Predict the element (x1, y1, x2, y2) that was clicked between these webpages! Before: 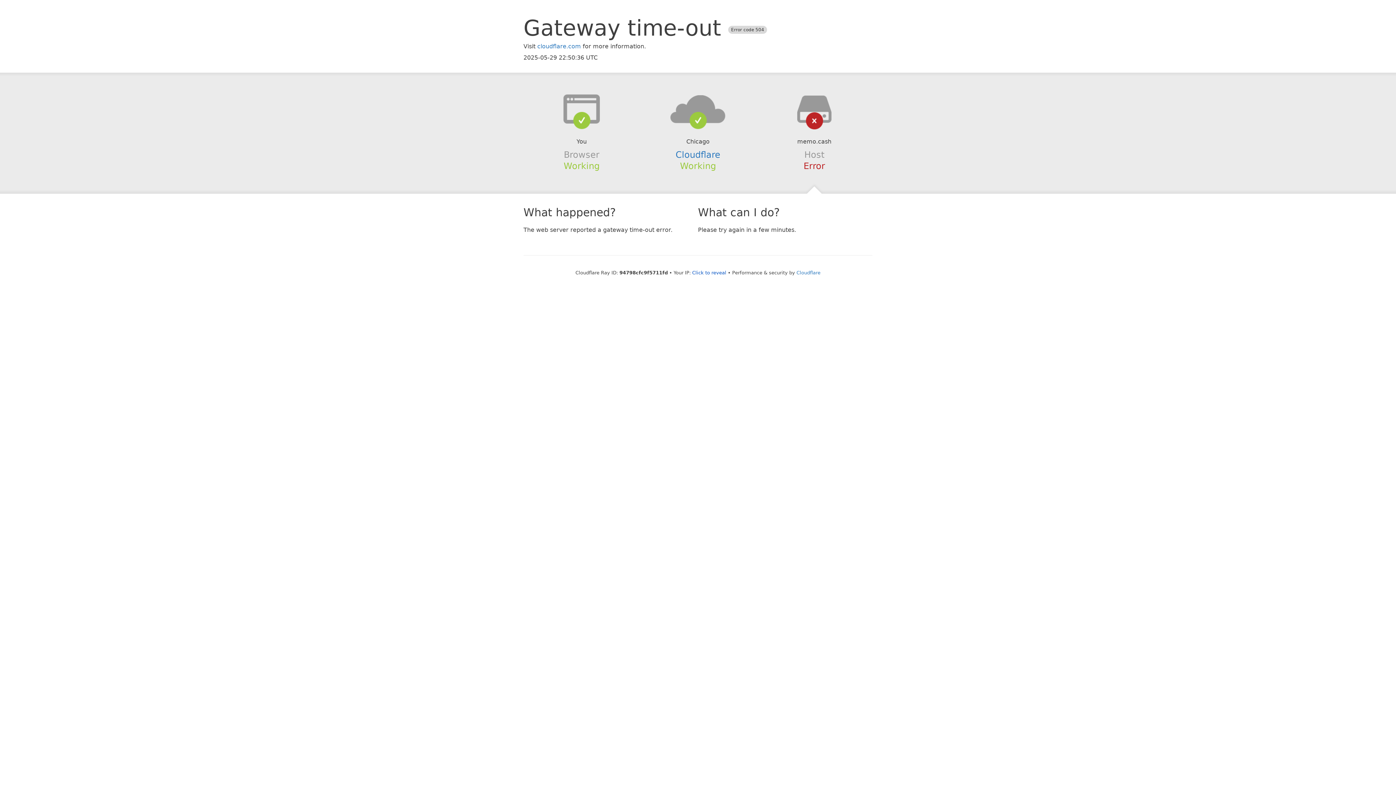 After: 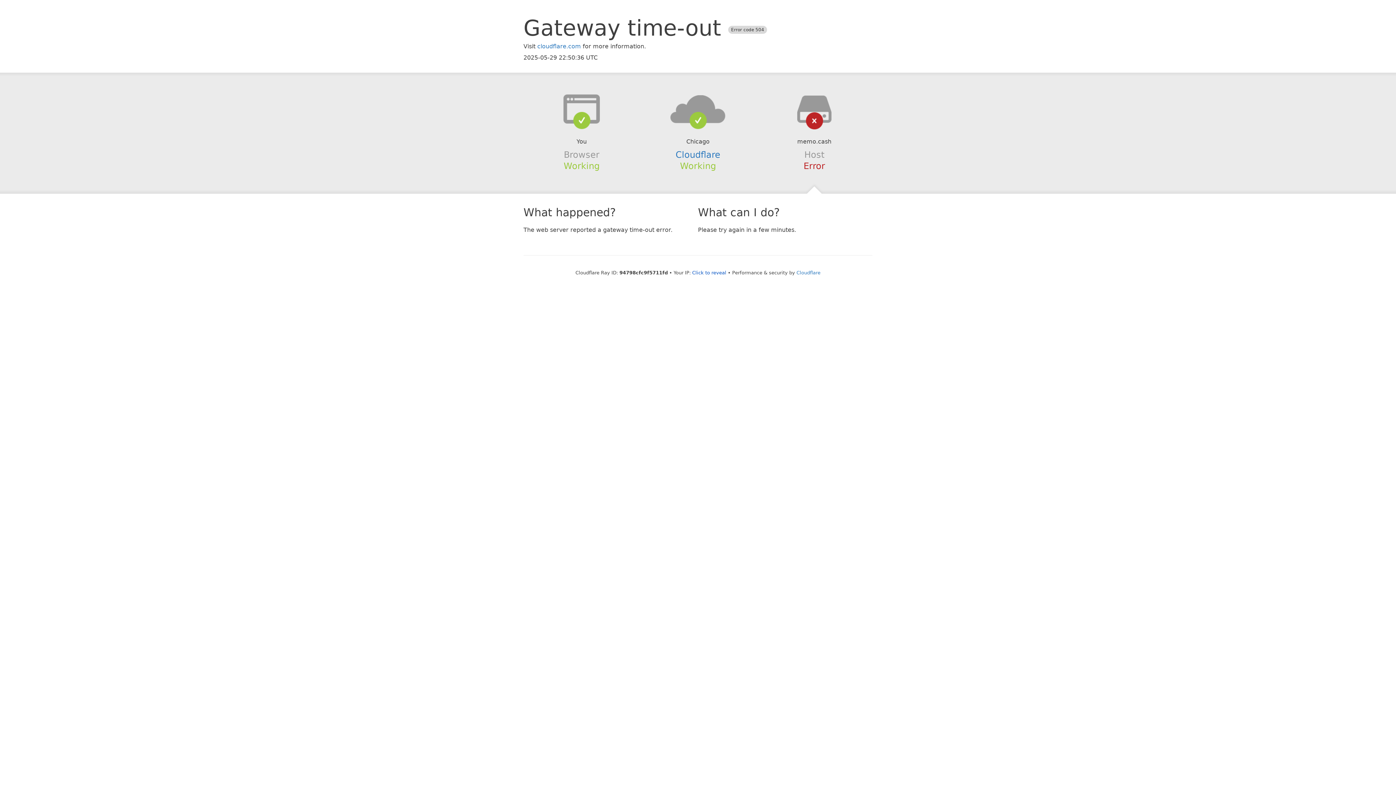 Action: bbox: (639, 94, 756, 123)